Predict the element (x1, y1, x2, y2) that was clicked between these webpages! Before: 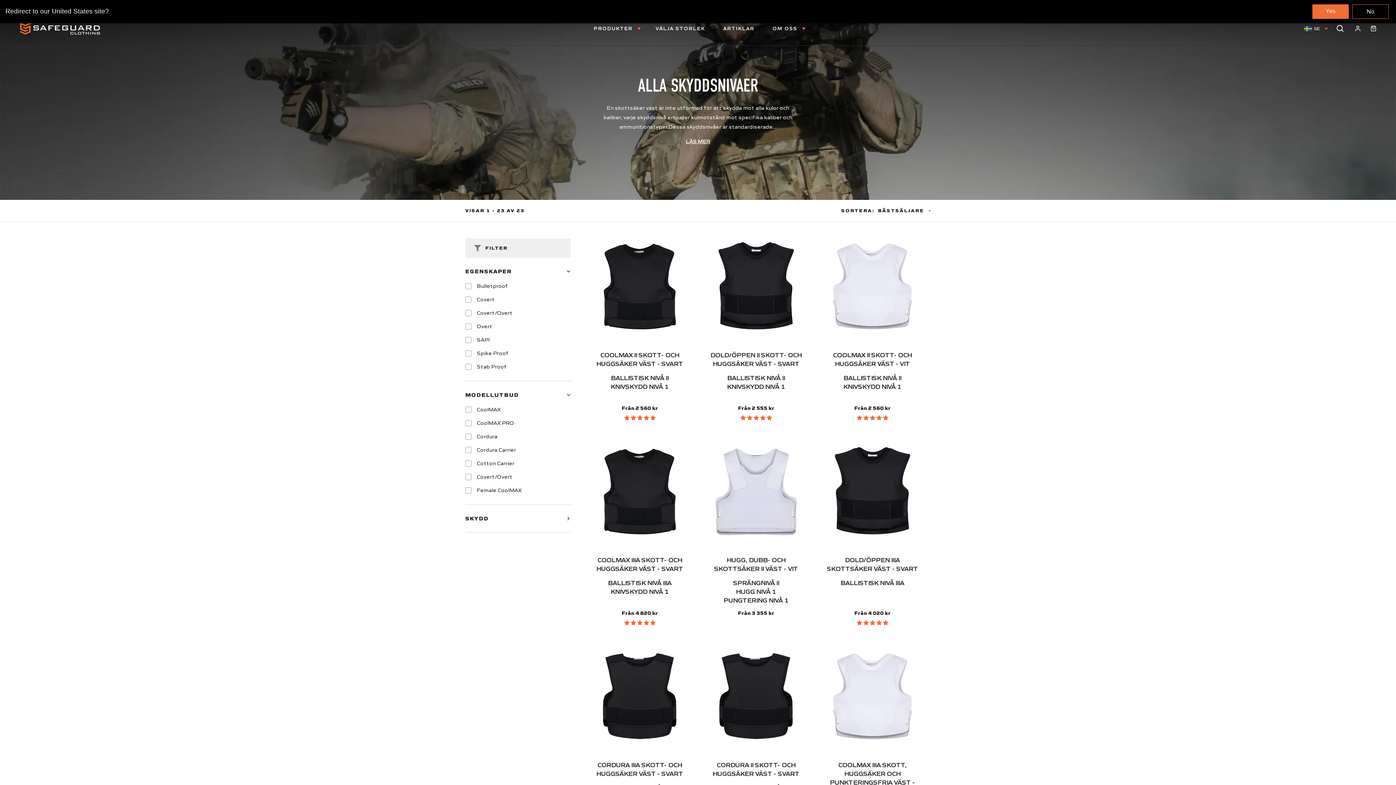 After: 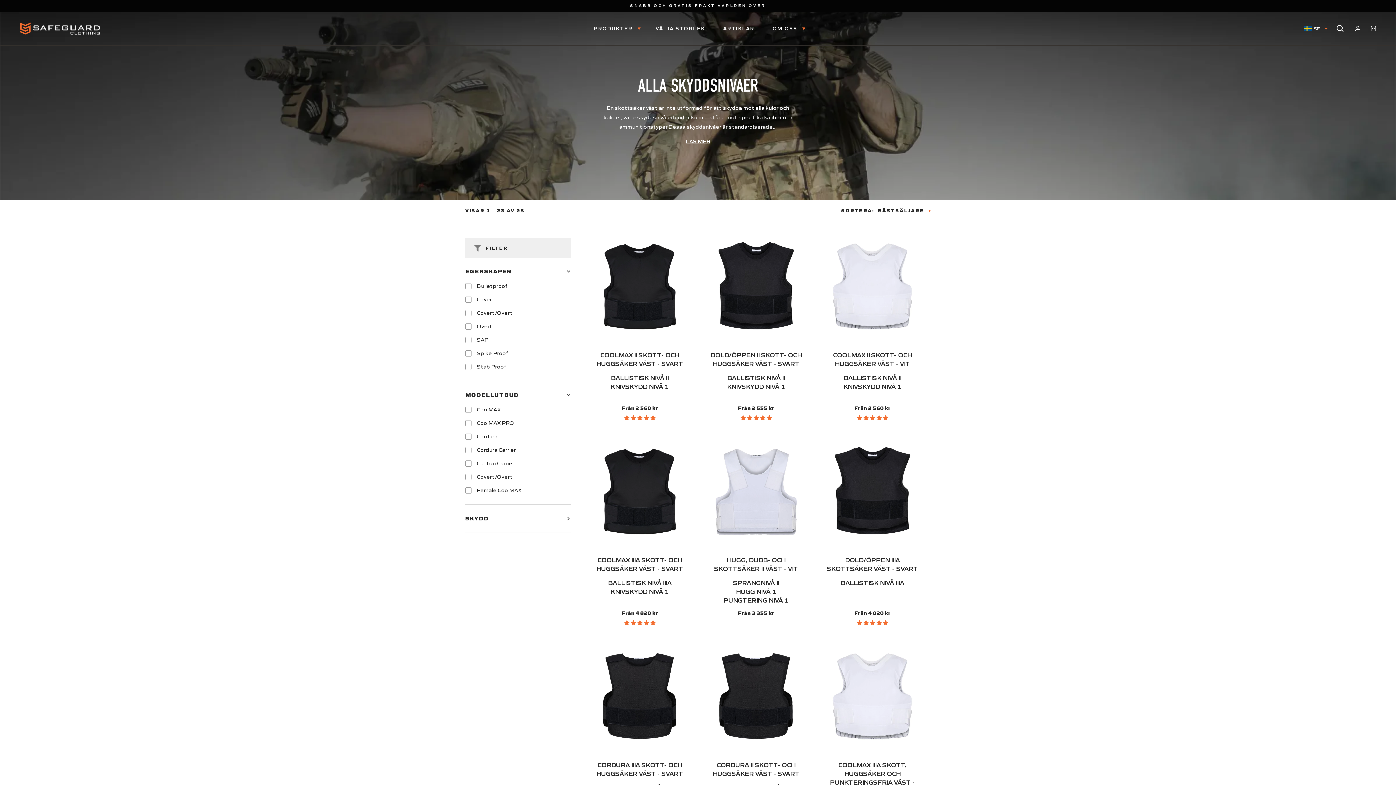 Action: bbox: (1352, 4, 1389, 18) label: No